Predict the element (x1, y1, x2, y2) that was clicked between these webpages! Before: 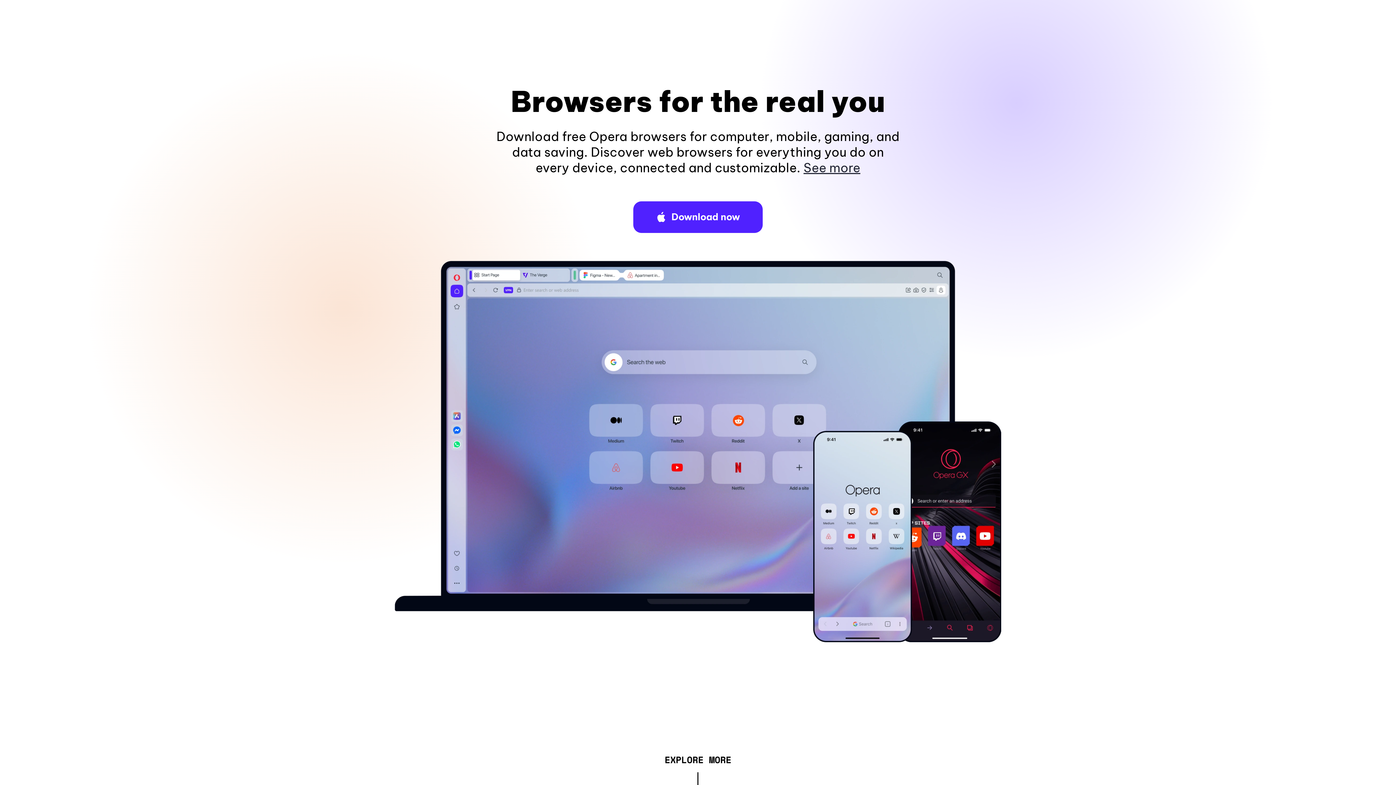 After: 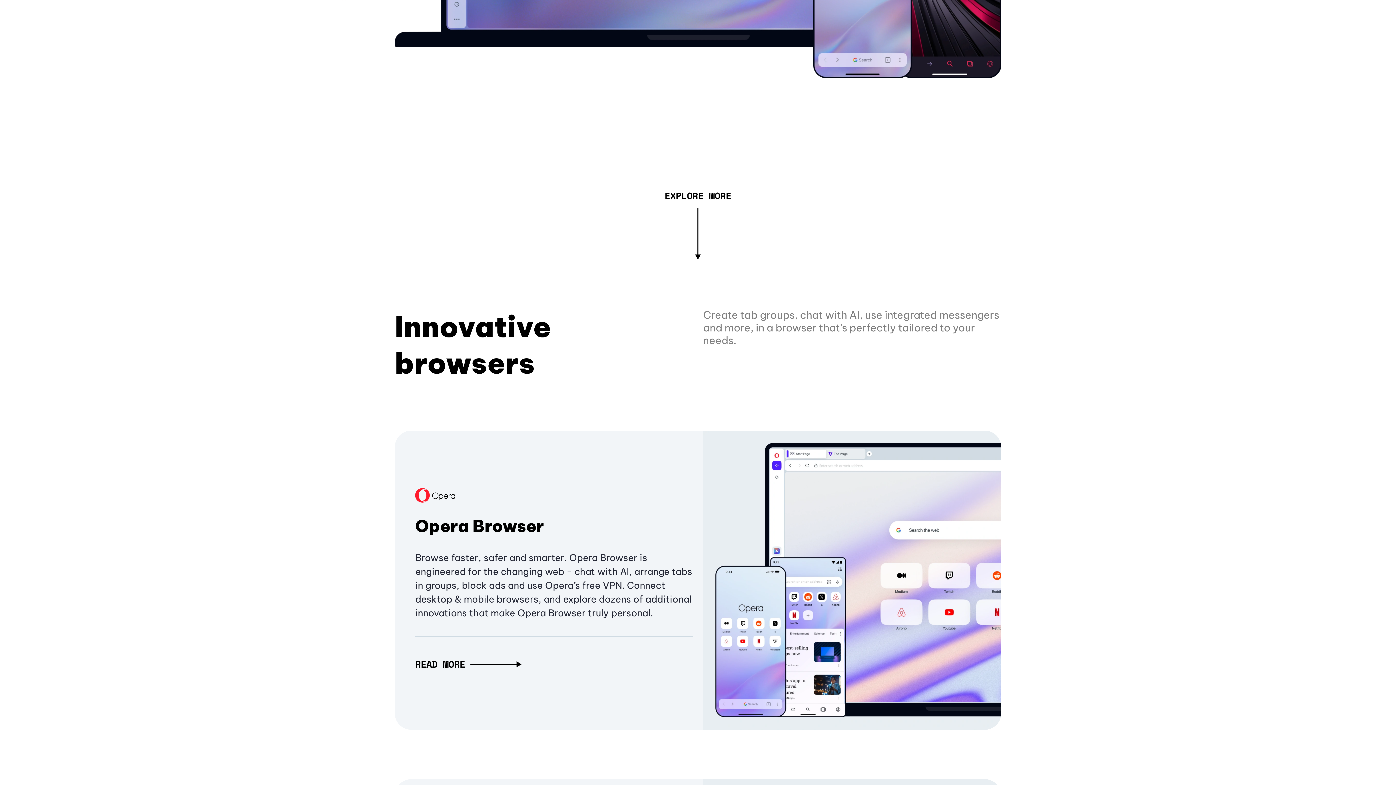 Action: label: See more bbox: (803, 160, 860, 175)